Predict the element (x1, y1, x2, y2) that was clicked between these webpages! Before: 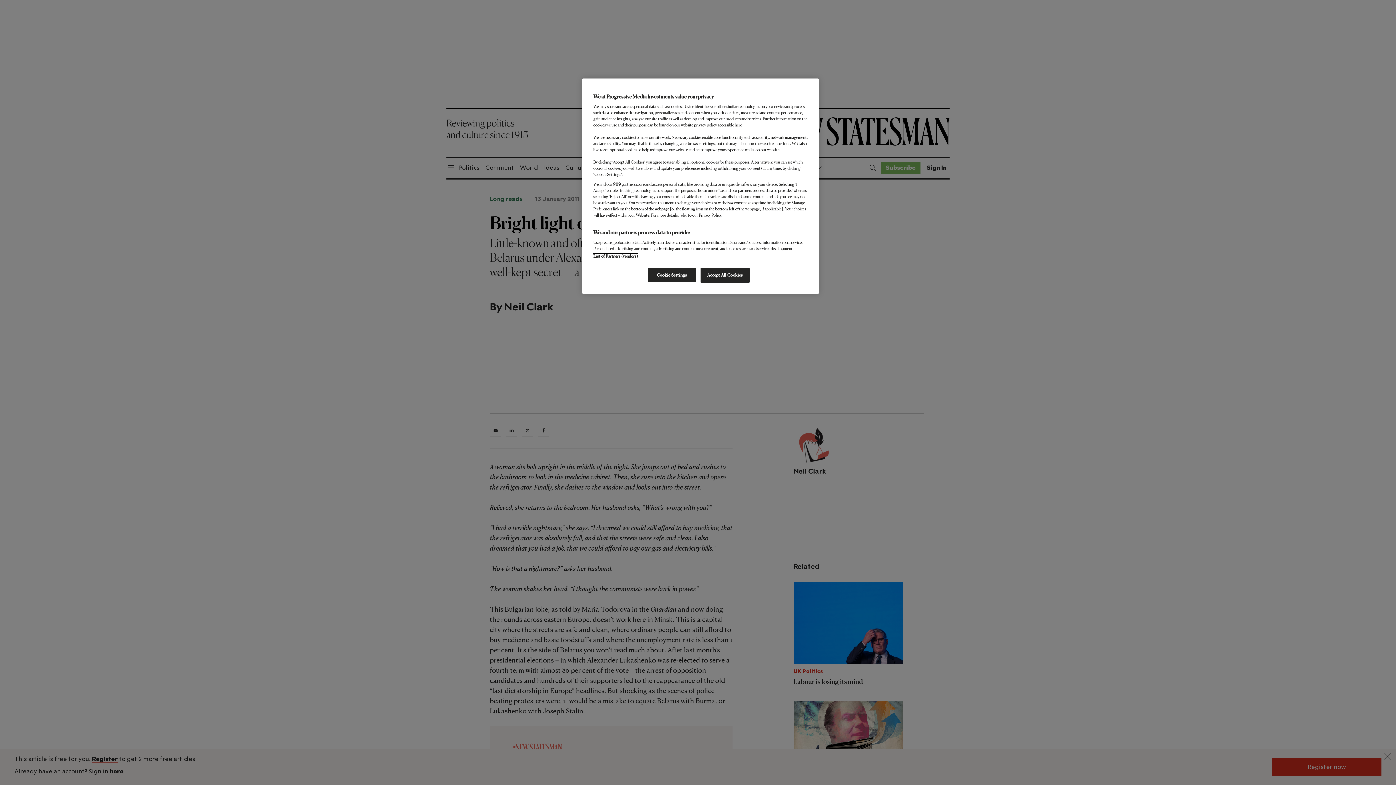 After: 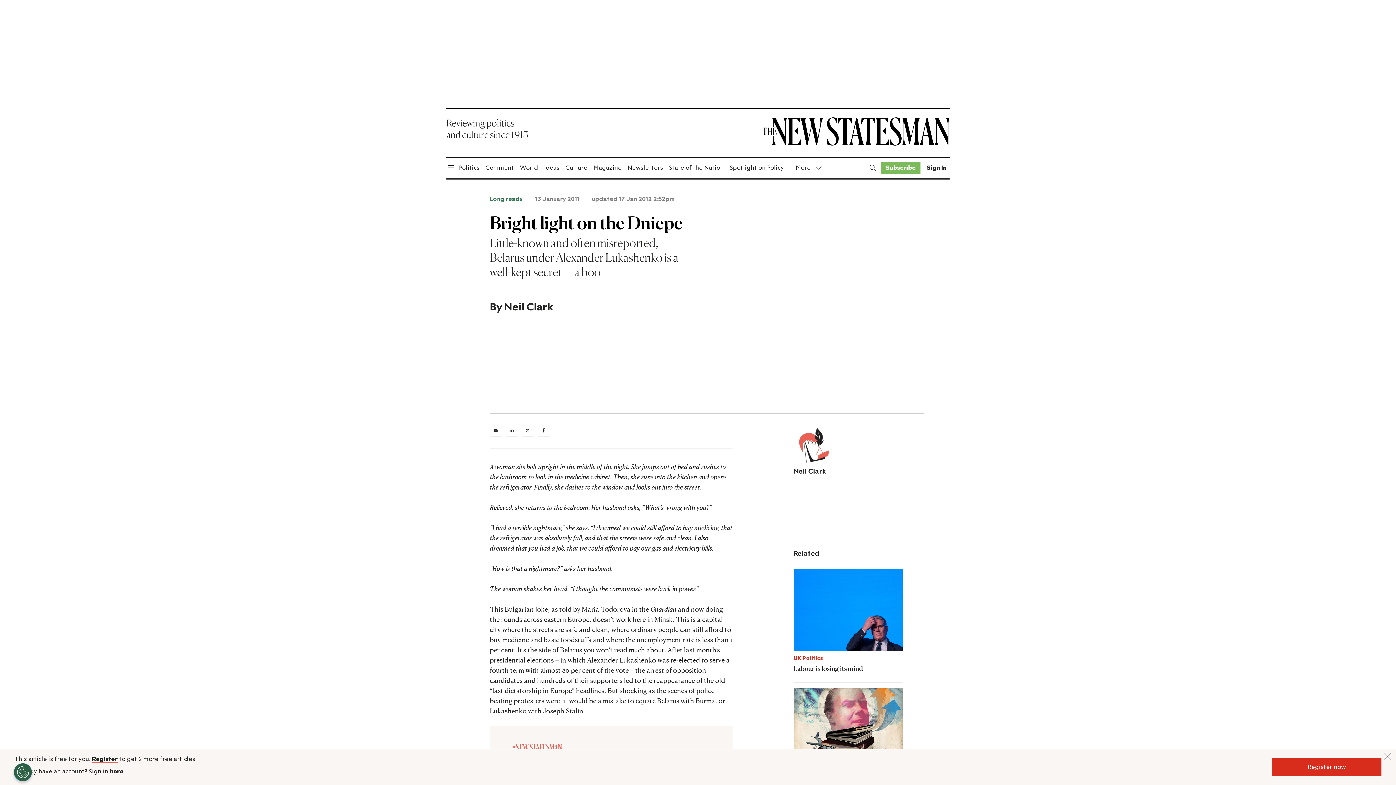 Action: label: Accept All Cookies bbox: (700, 268, 749, 282)